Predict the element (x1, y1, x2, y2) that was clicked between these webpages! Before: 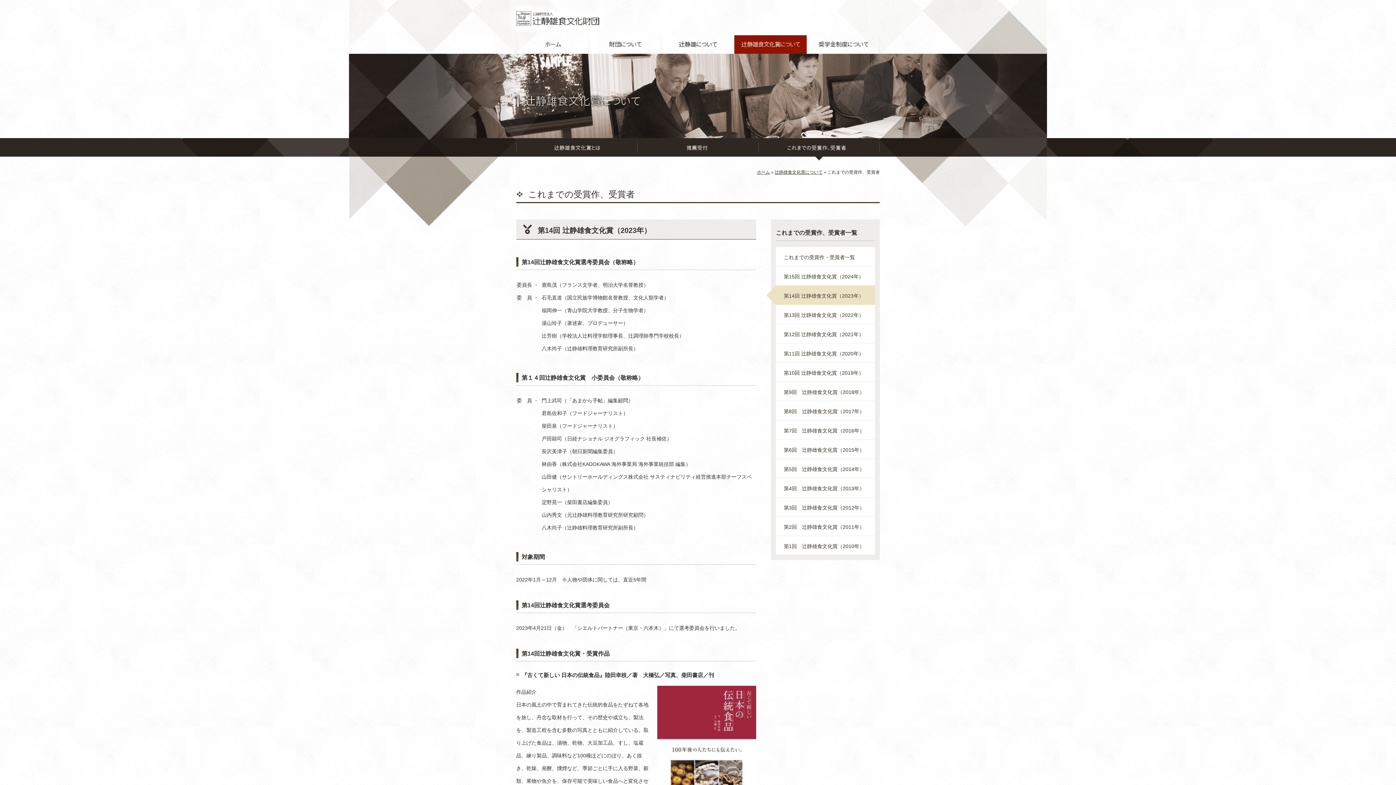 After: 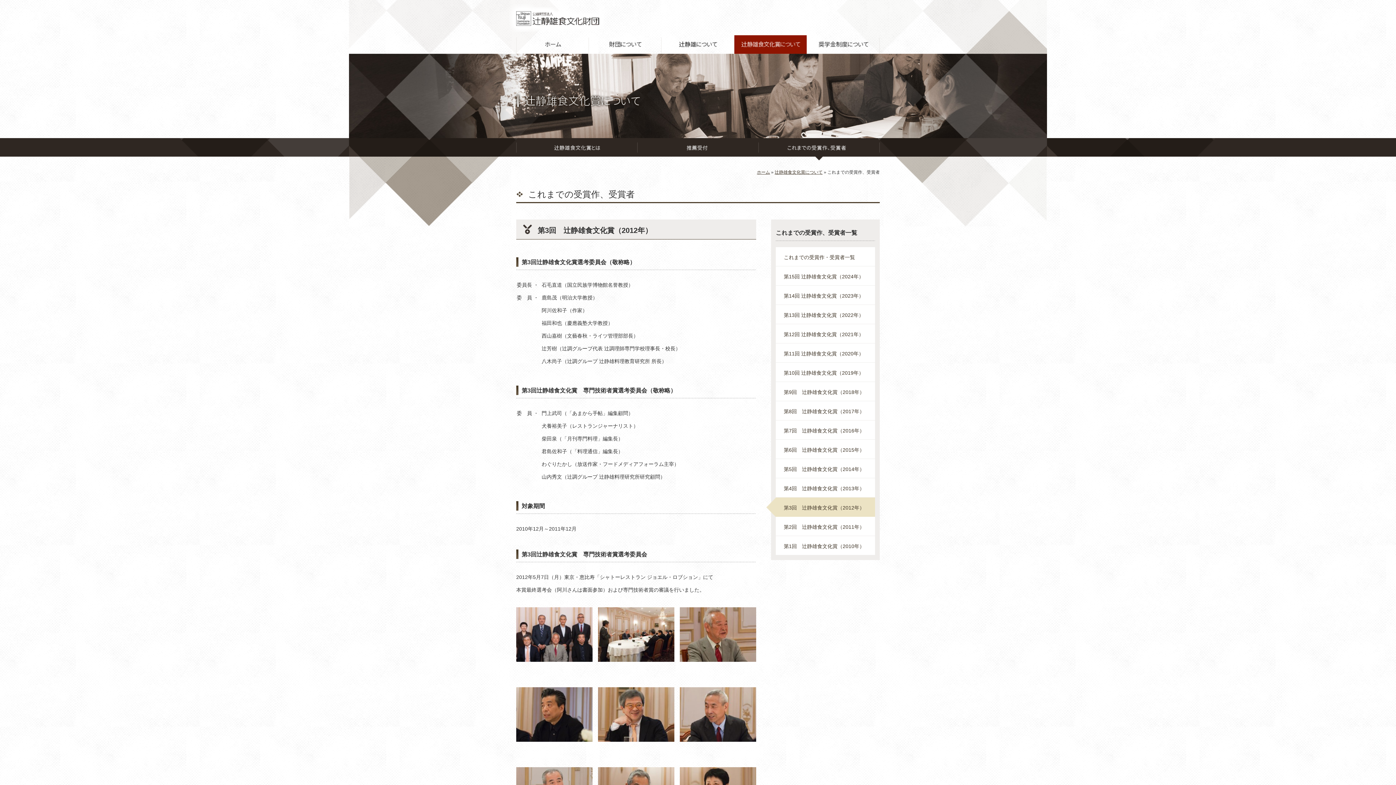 Action: label: 第3回　辻静雄食文化賞（2012年） bbox: (776, 497, 875, 516)